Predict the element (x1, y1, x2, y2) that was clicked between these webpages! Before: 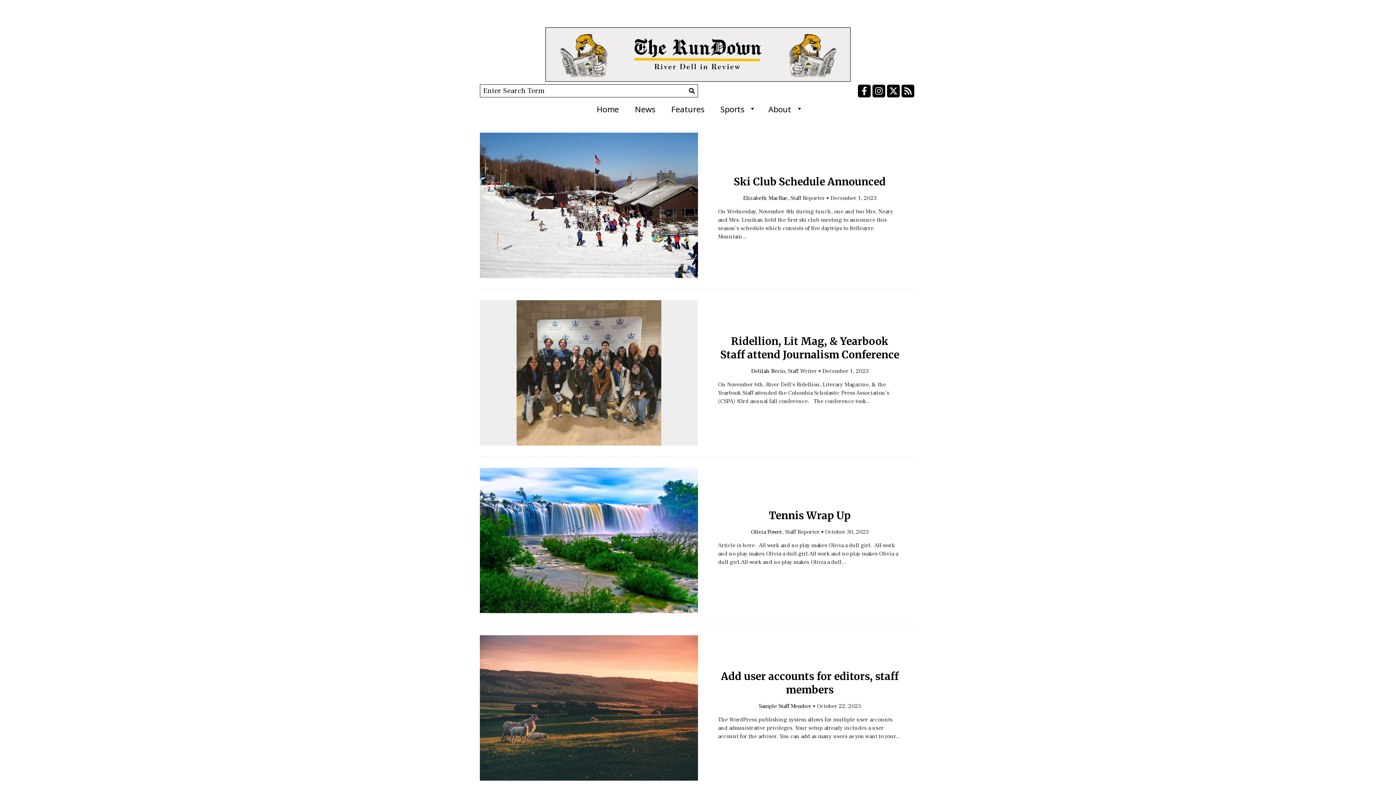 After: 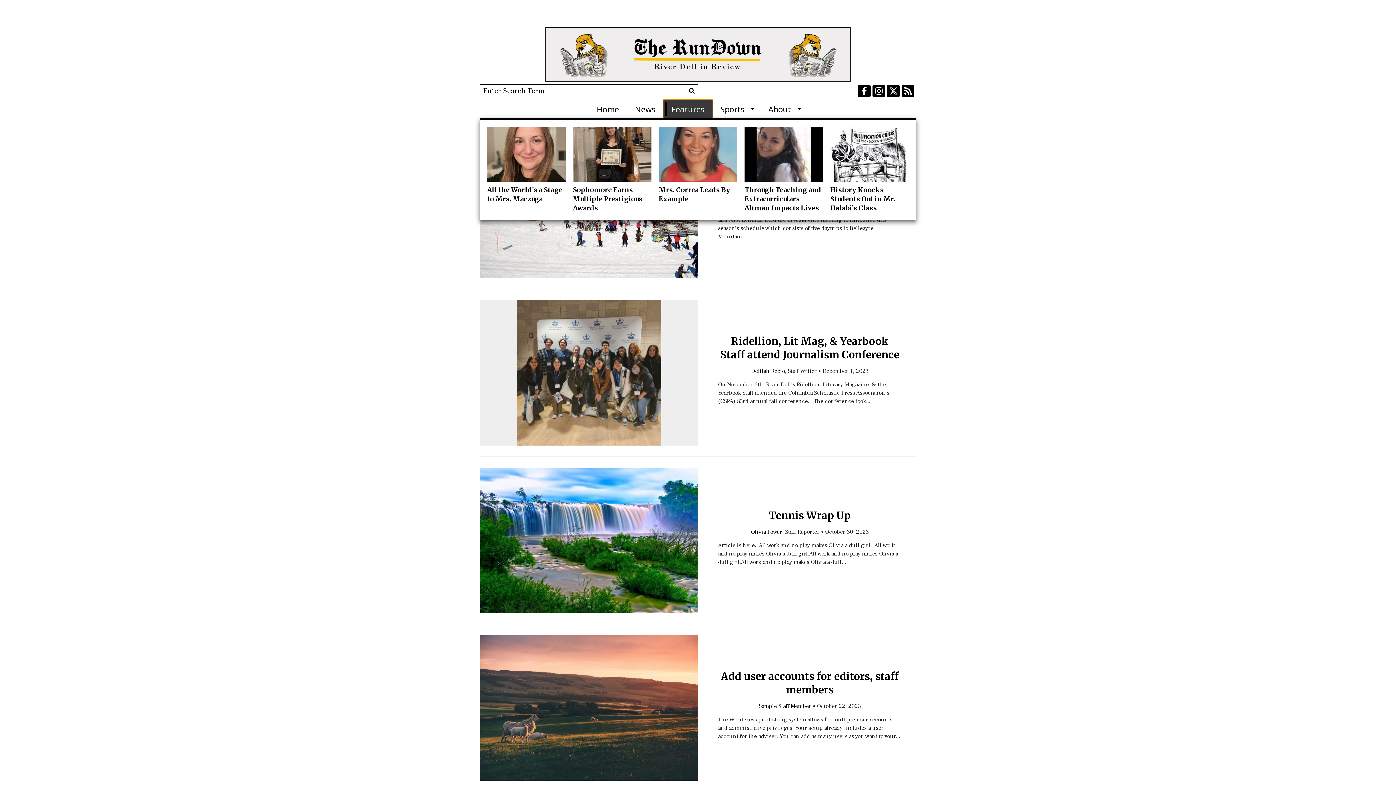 Action: bbox: (663, 100, 712, 118) label: Features